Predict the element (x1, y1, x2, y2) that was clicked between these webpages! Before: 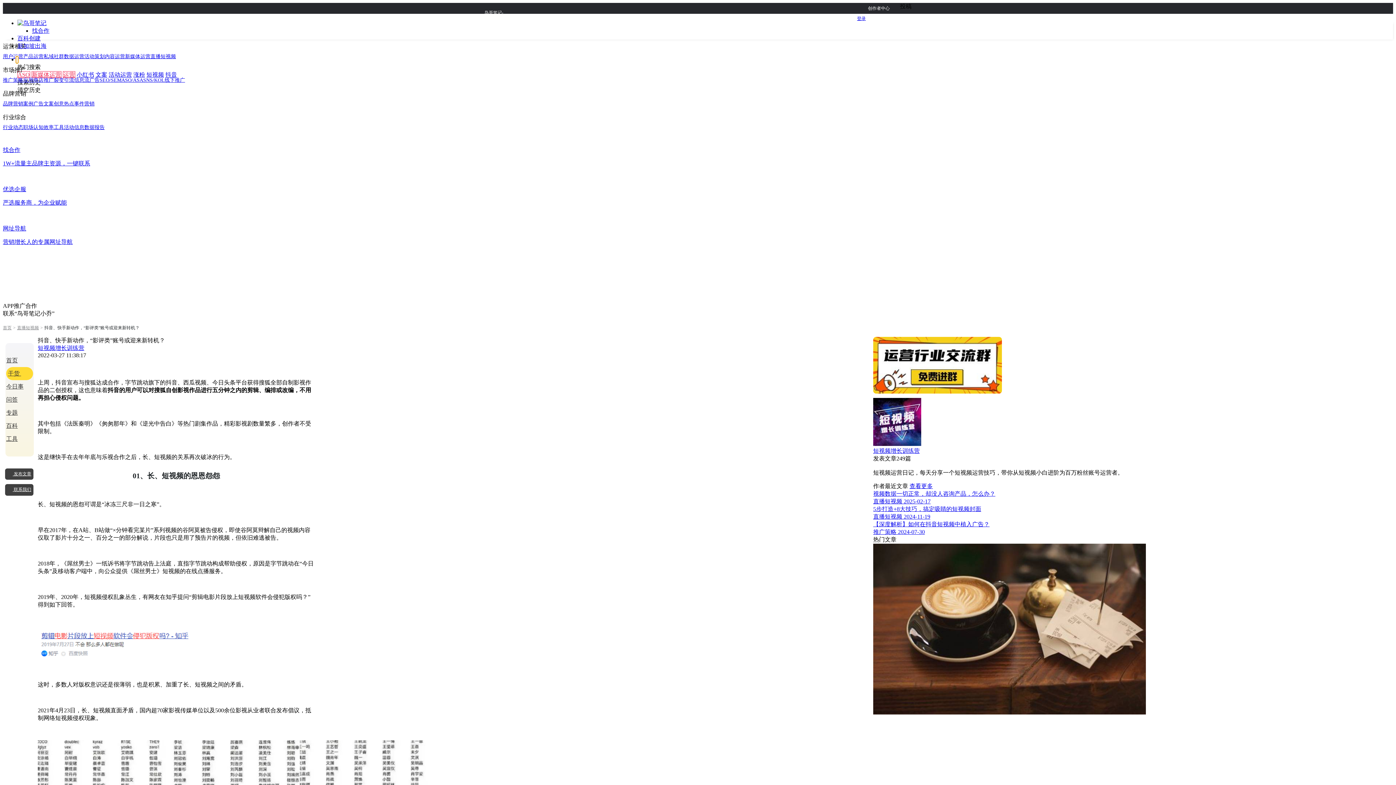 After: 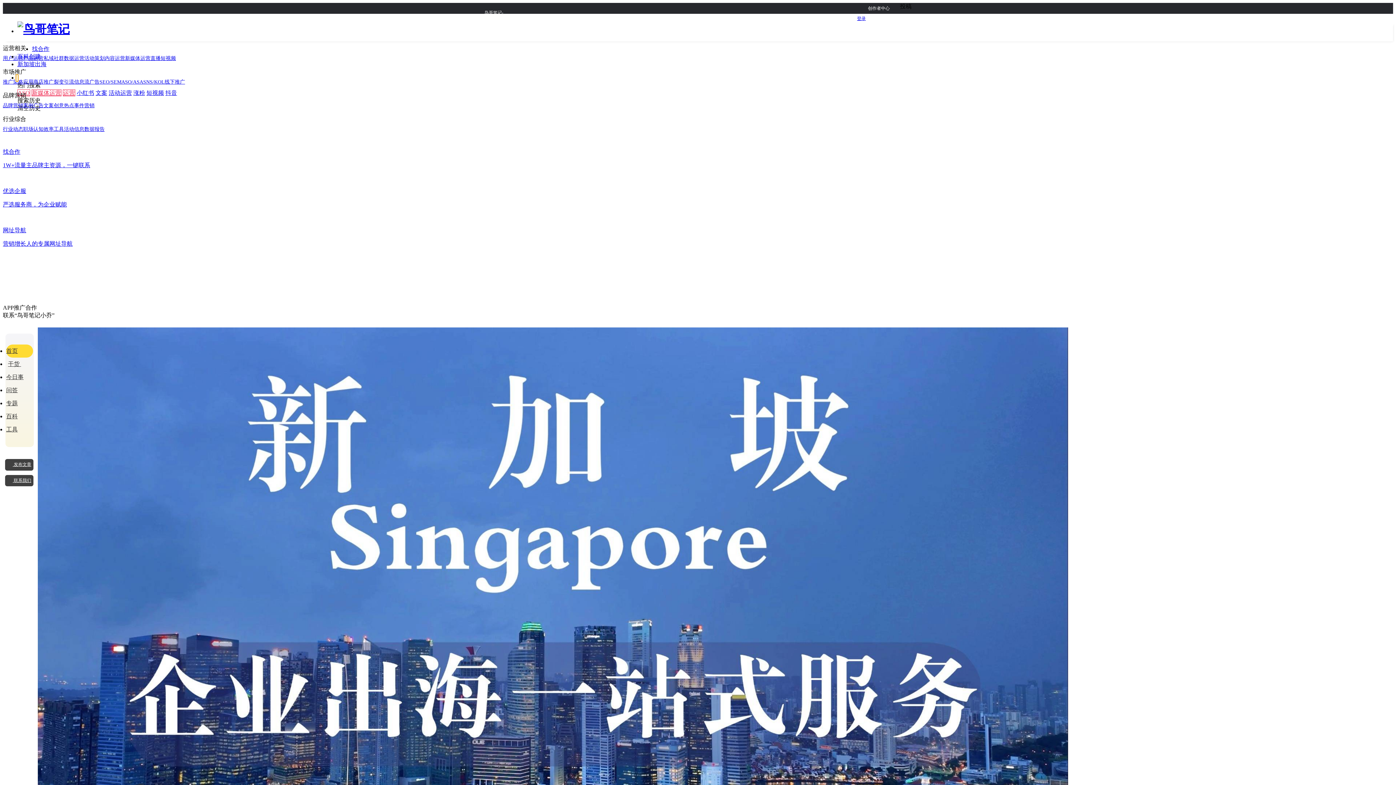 Action: label: 优选企服

严选服务商，为企业赋能 bbox: (2, 185, 1393, 206)